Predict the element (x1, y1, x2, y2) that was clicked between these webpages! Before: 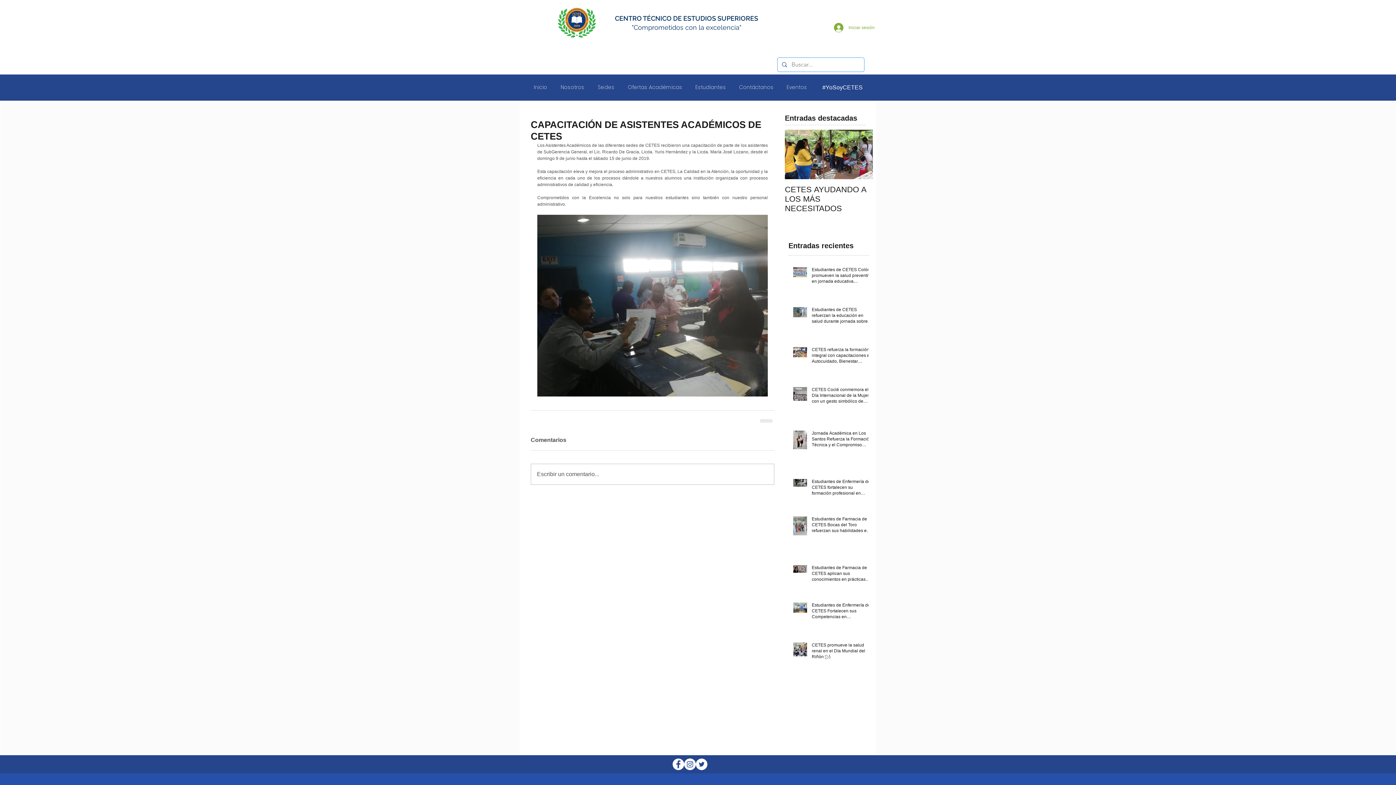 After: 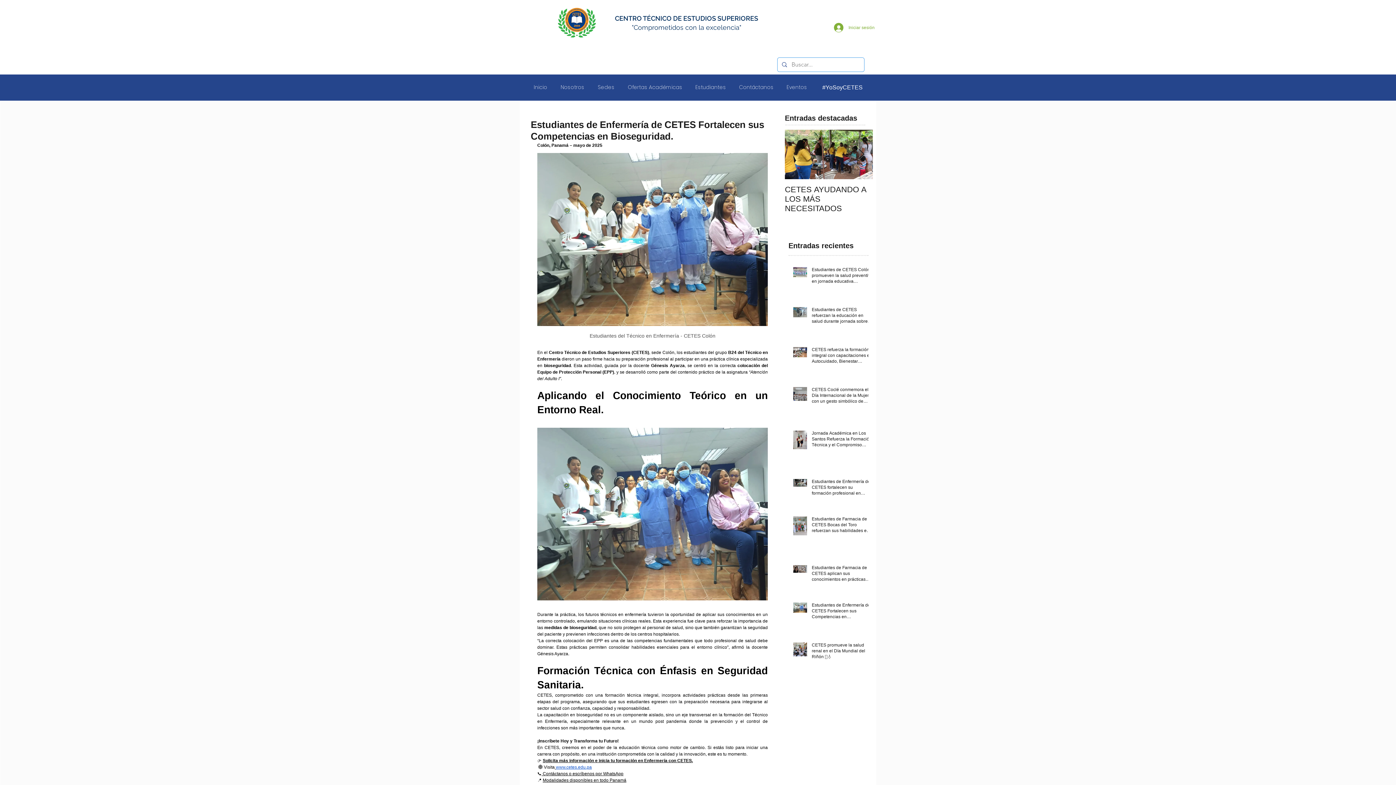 Action: label: Estudiantes de Enfermería de CETES Fortalecen sus Competencias en Bioseguridad. bbox: (812, 602, 873, 622)